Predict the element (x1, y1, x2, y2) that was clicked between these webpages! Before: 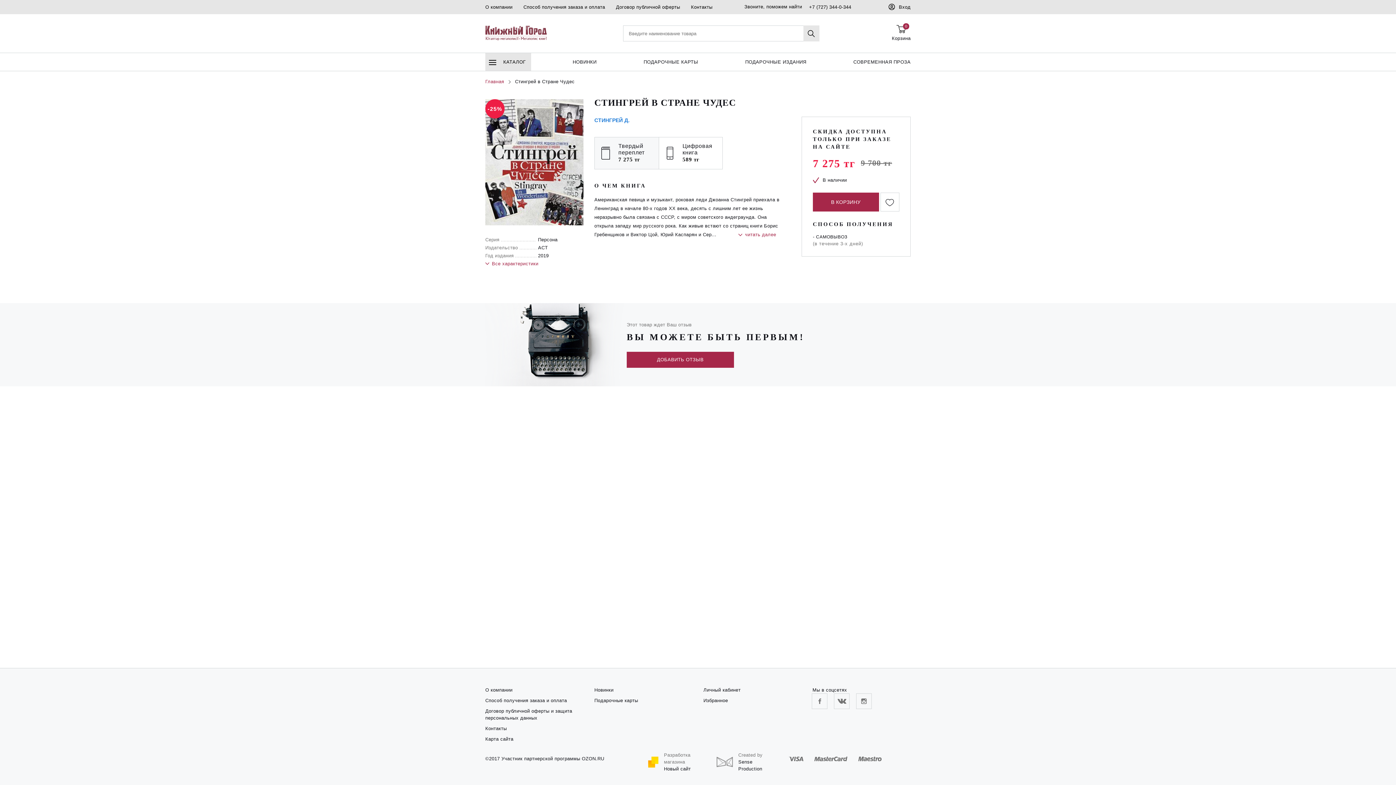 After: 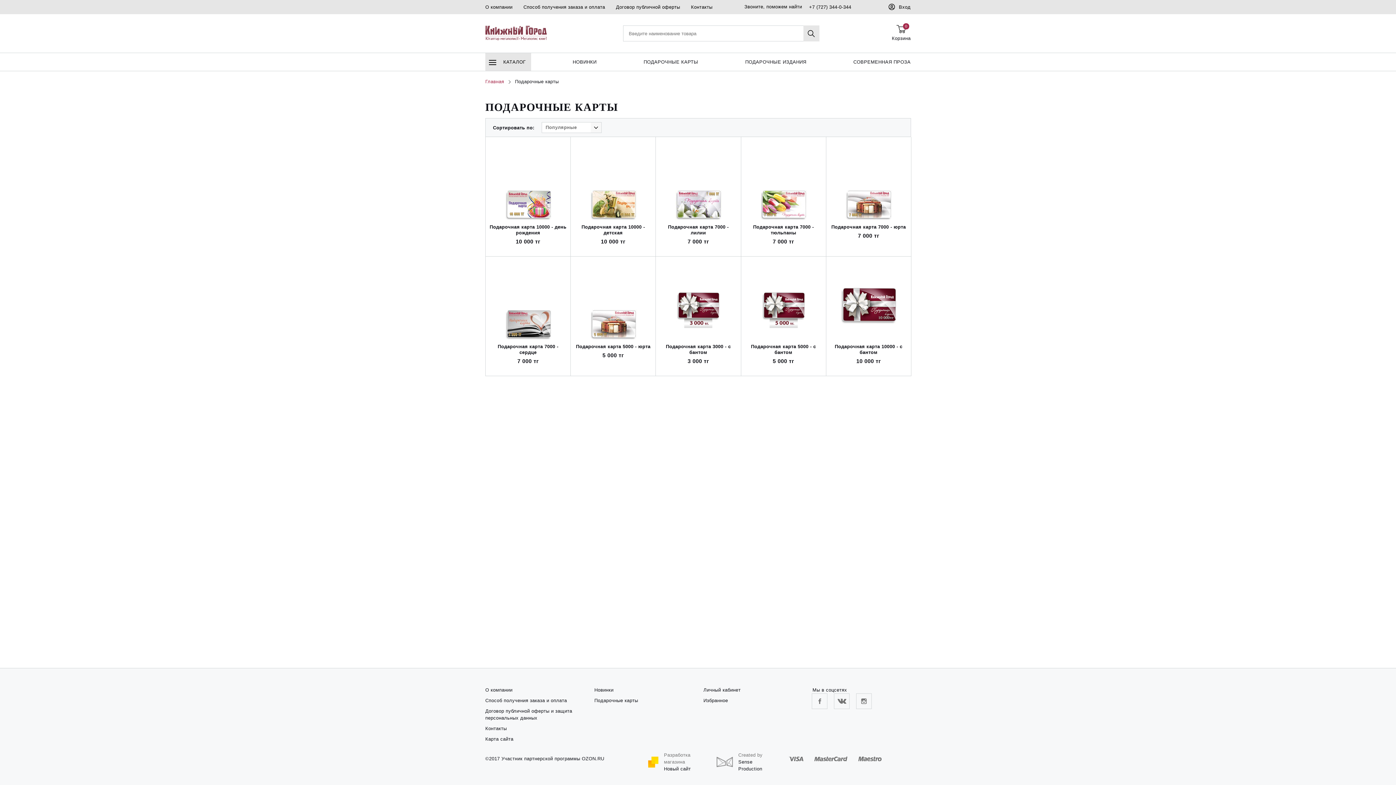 Action: label: Подарочные карты bbox: (594, 698, 638, 703)